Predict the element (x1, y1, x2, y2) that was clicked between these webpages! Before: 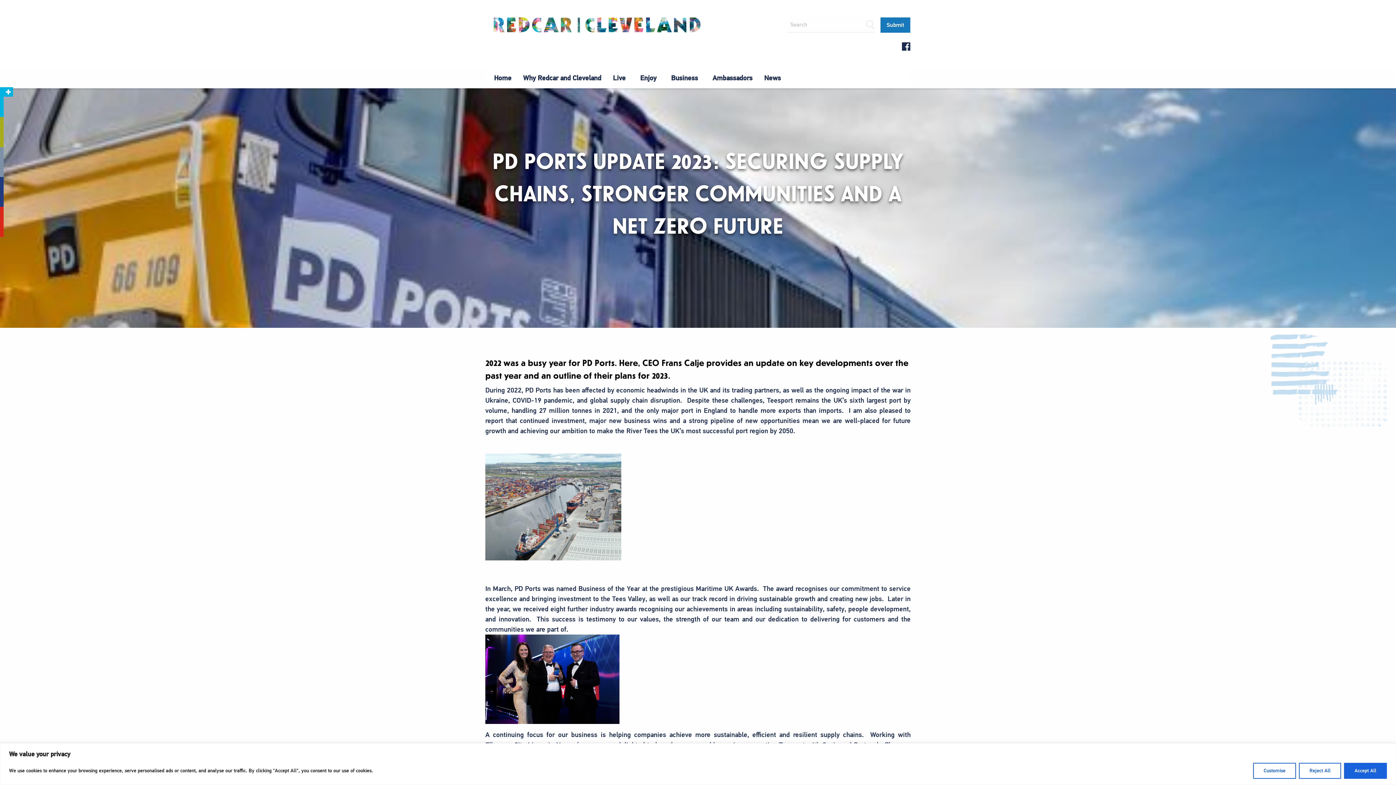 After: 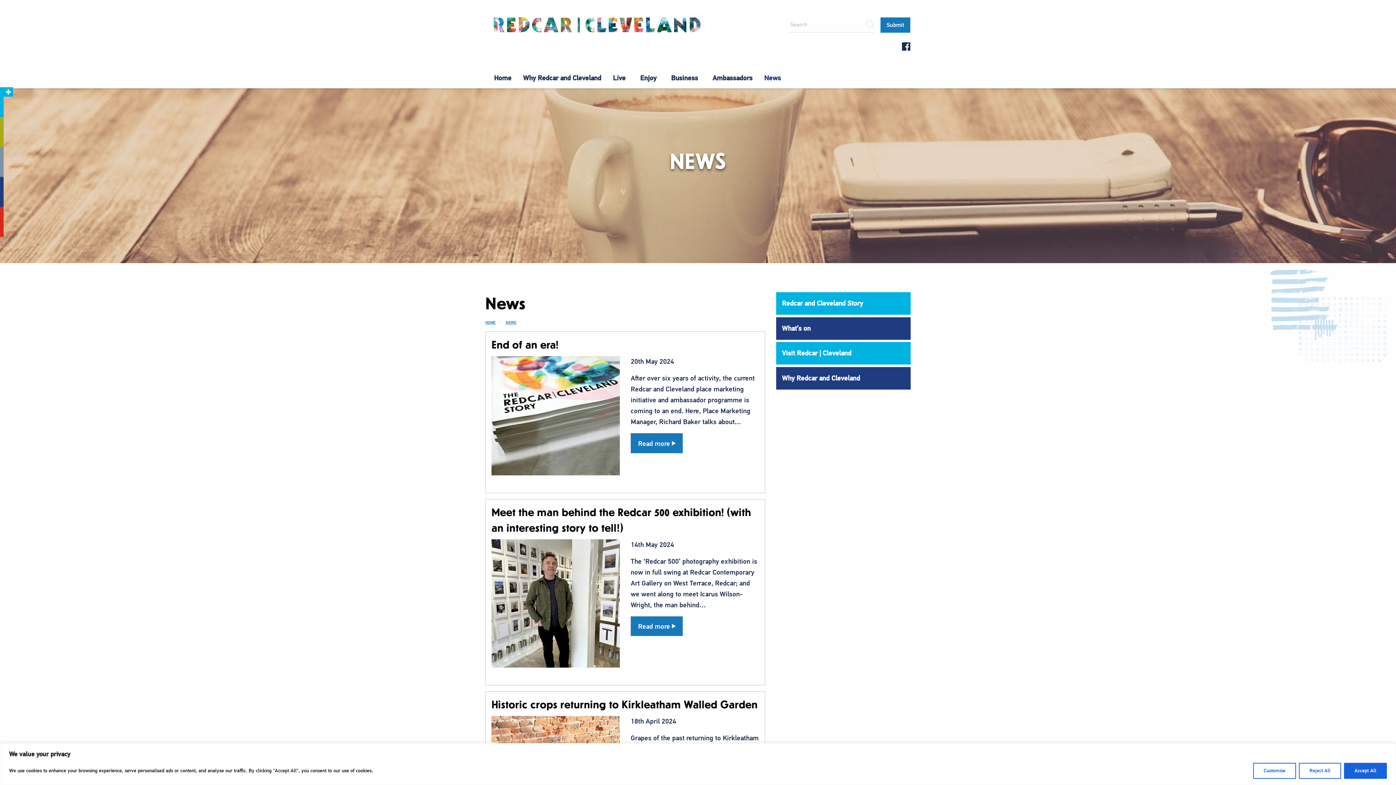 Action: label: News bbox: (758, 70, 786, 85)